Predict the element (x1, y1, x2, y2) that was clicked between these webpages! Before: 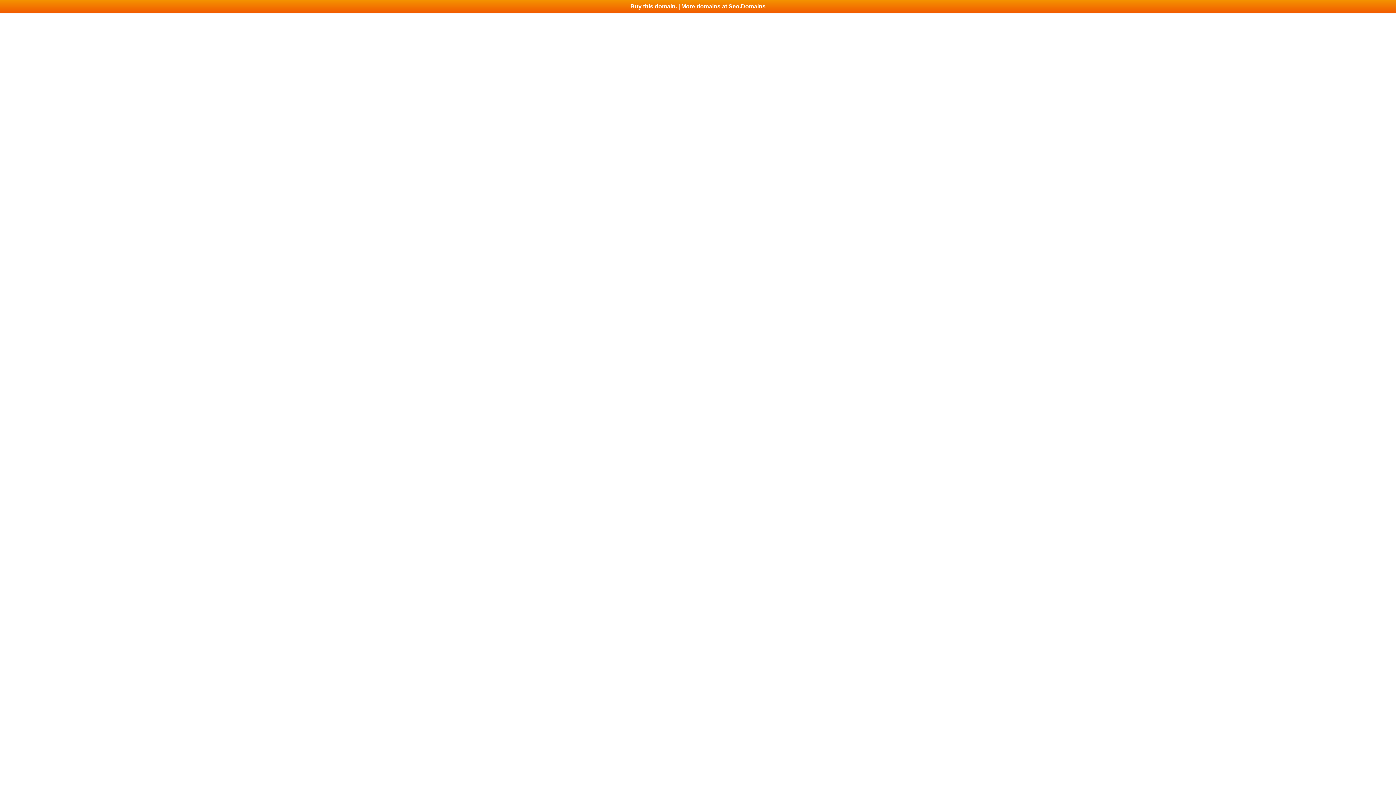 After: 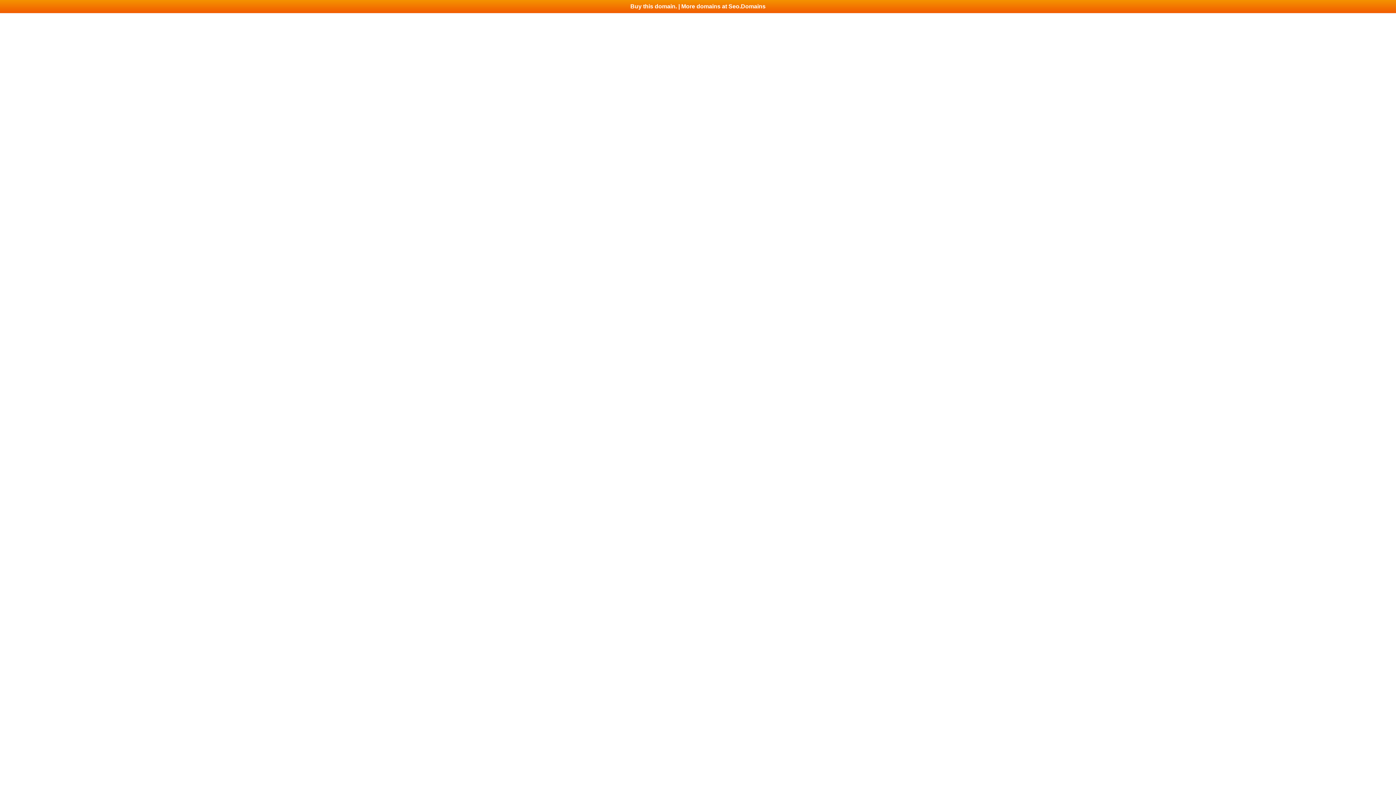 Action: label: Buy this domain. | More domains at Seo.Domains bbox: (0, 0, 1396, 13)